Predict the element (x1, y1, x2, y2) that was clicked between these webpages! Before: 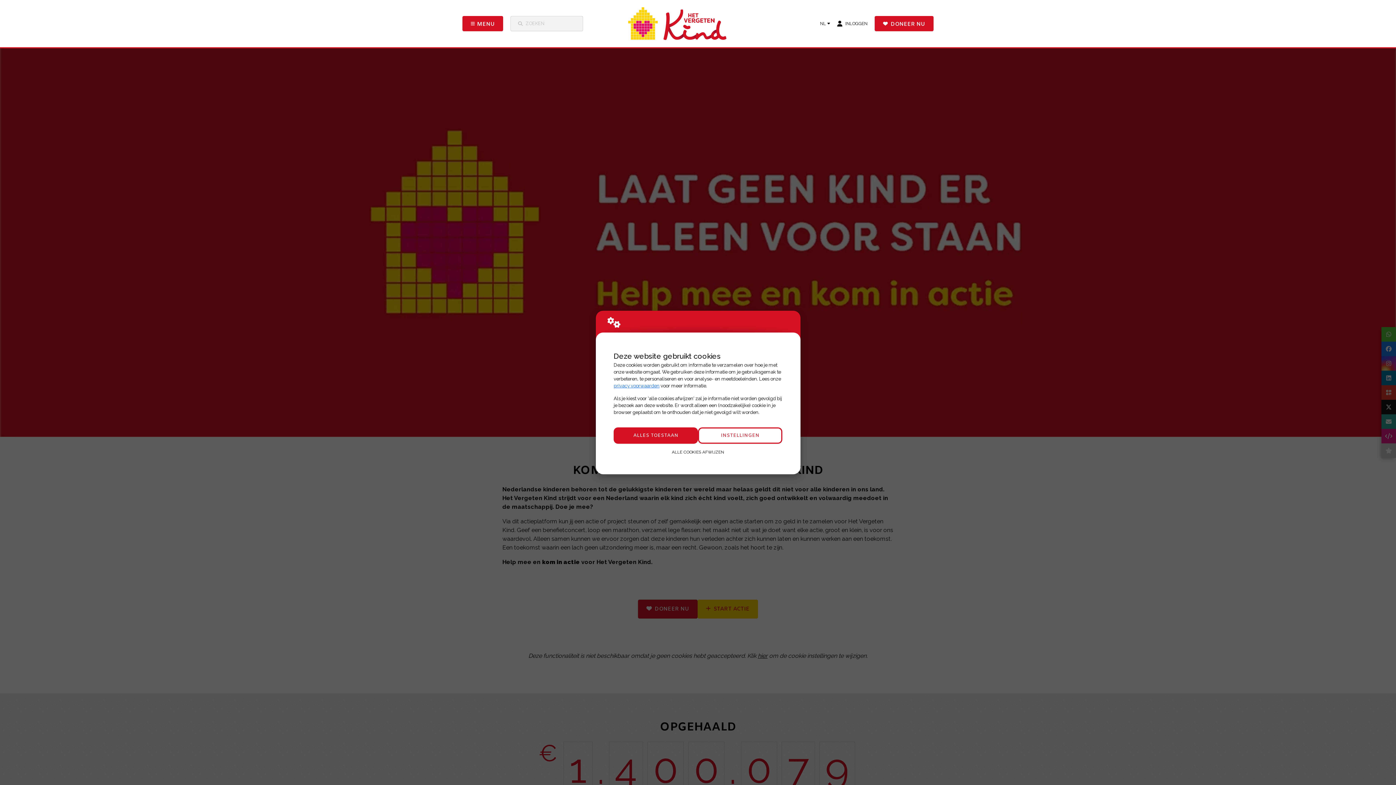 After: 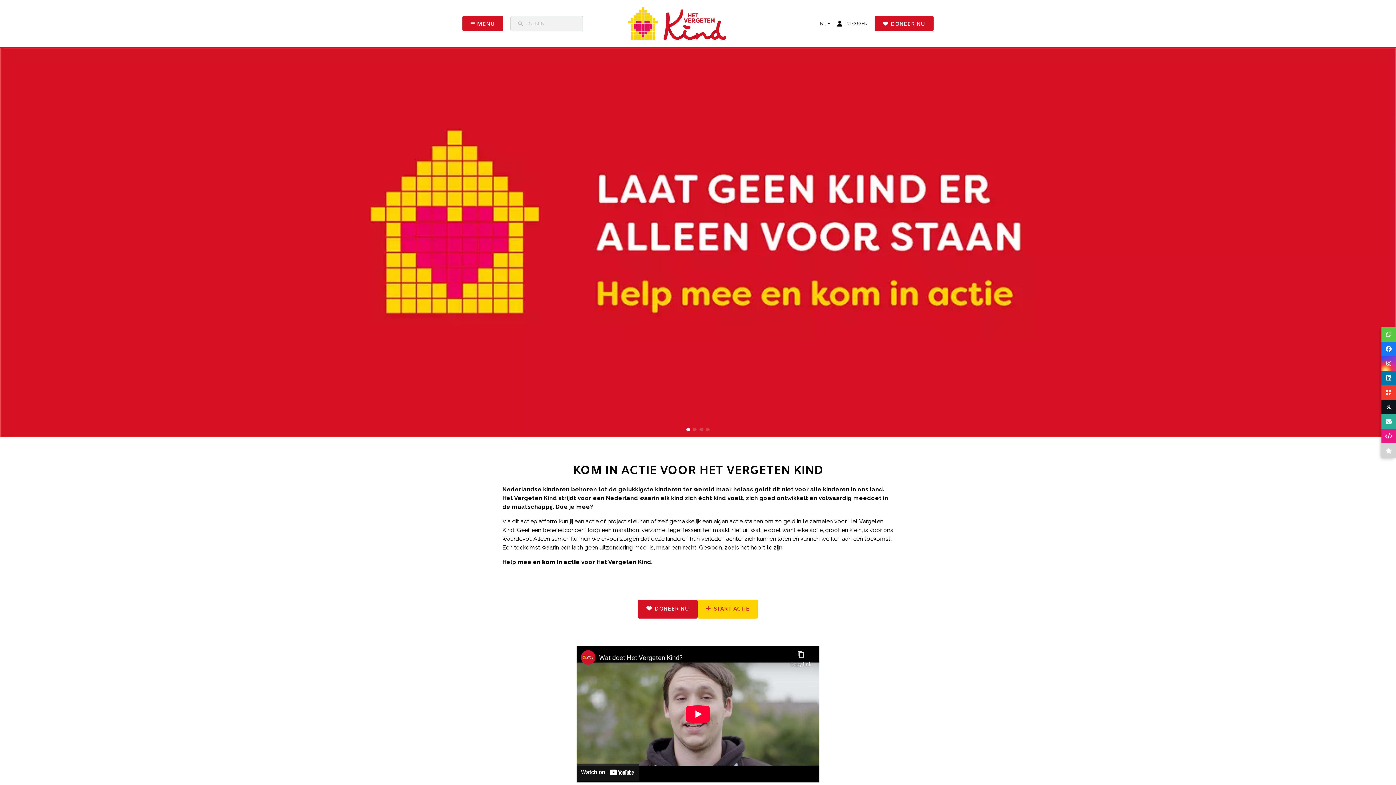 Action: label: ALLES TOESTAAN bbox: (613, 427, 698, 444)